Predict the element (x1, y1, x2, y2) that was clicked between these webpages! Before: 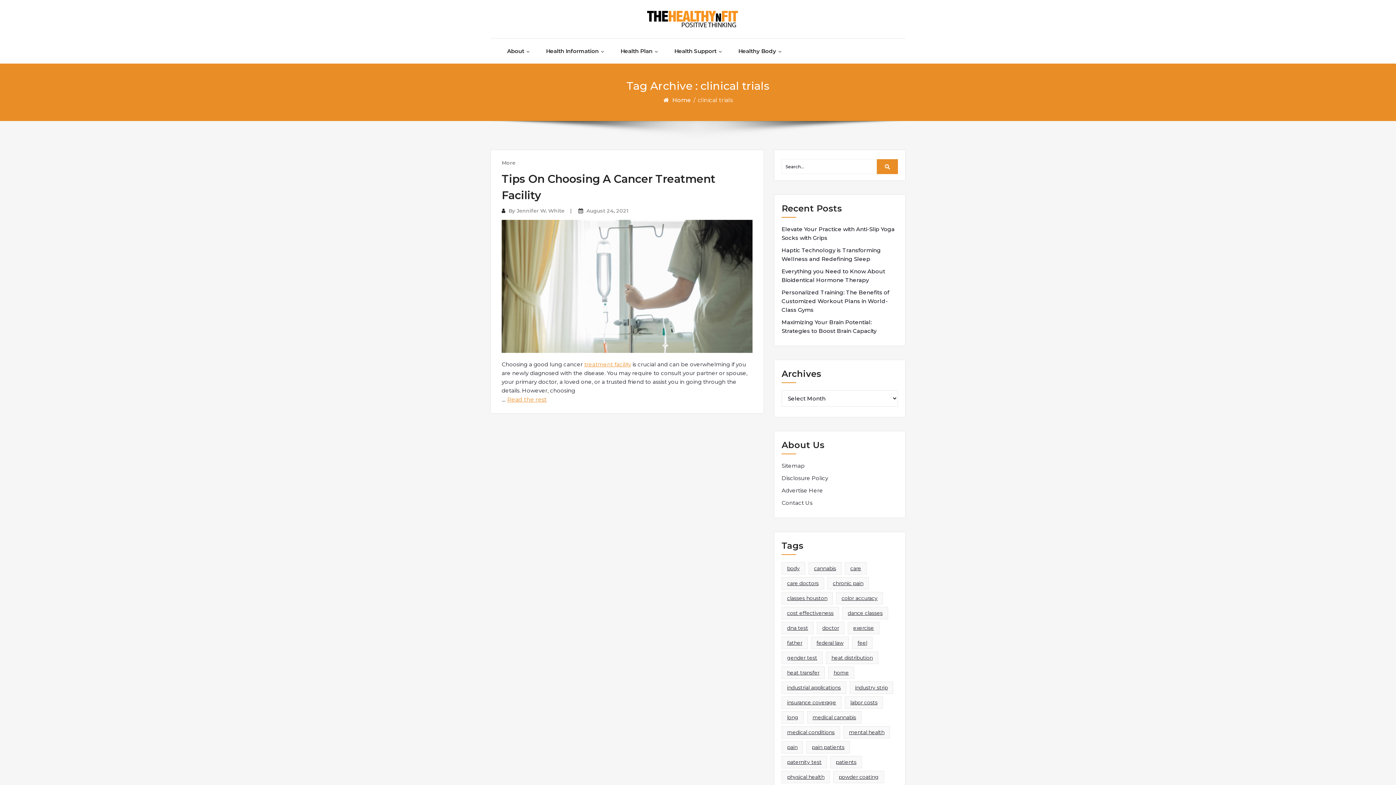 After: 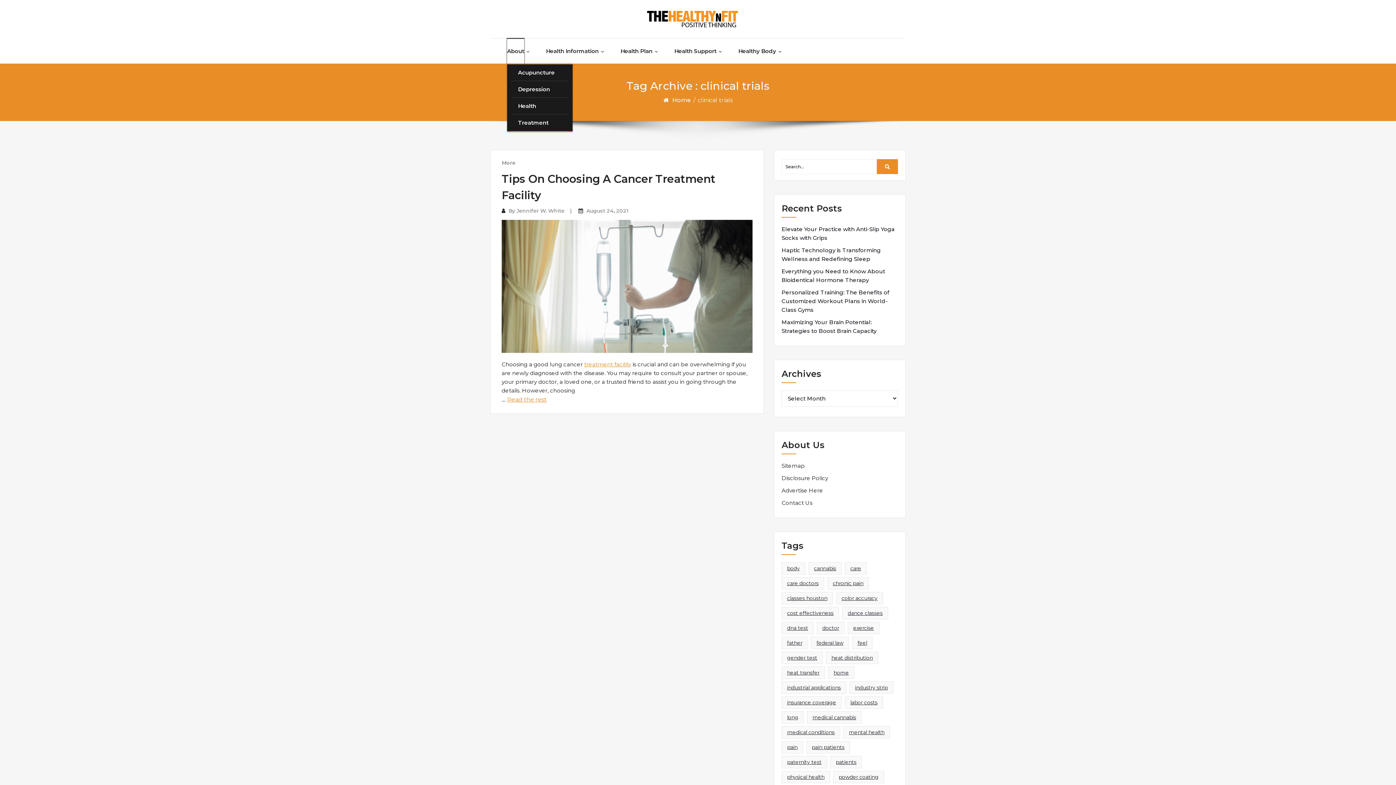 Action: label: About bbox: (507, 38, 524, 63)